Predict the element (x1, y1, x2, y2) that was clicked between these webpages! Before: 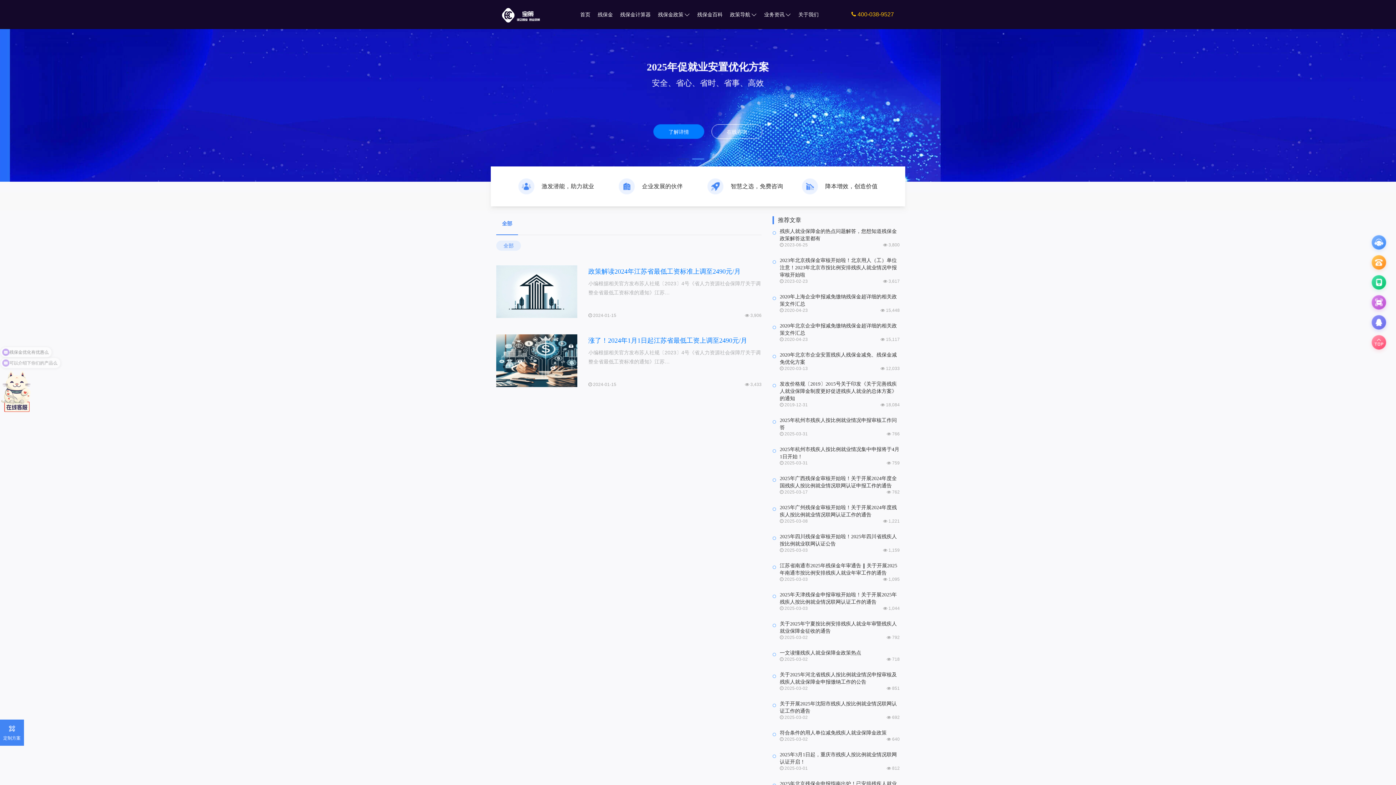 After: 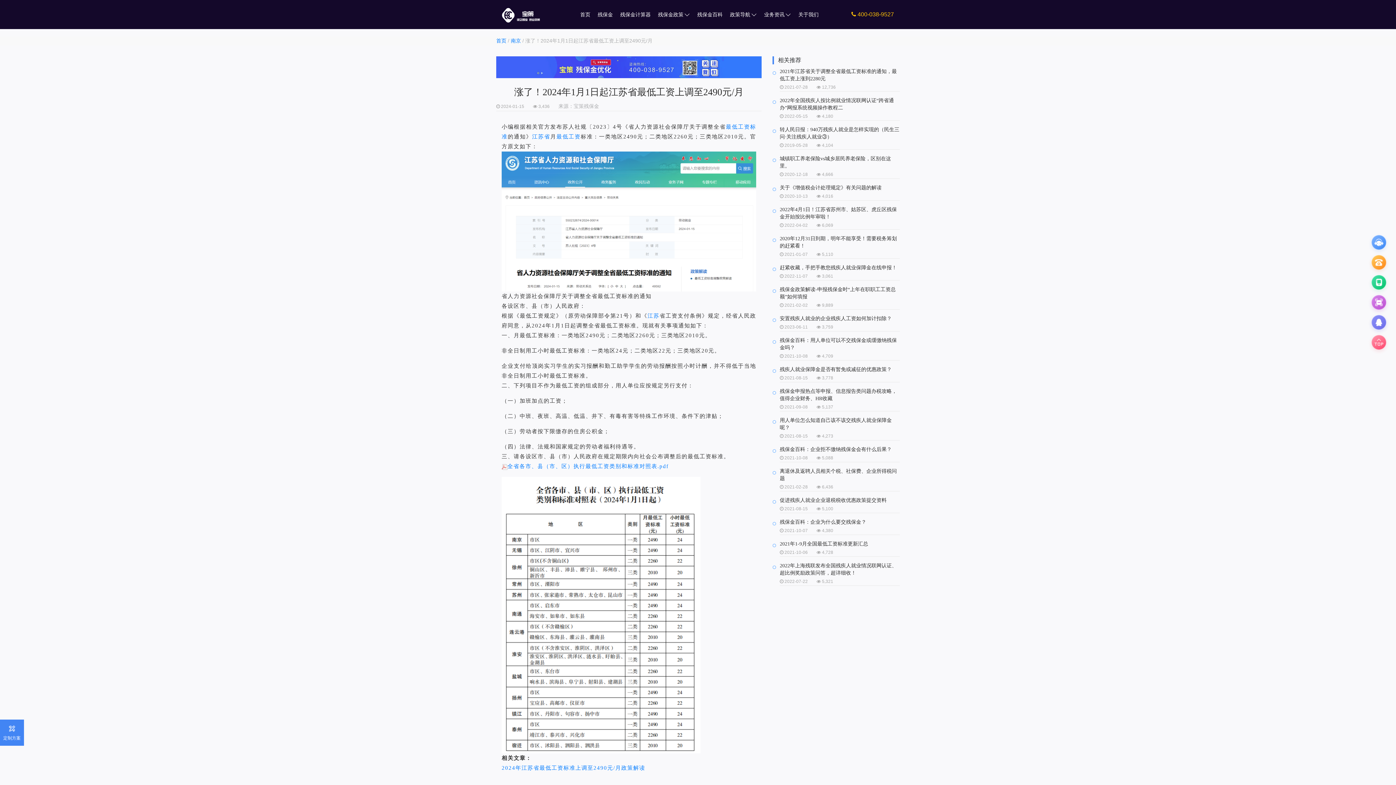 Action: bbox: (588, 337, 747, 344) label: 涨了！2024年1月1日起江苏省最低工资上调至2490元/月